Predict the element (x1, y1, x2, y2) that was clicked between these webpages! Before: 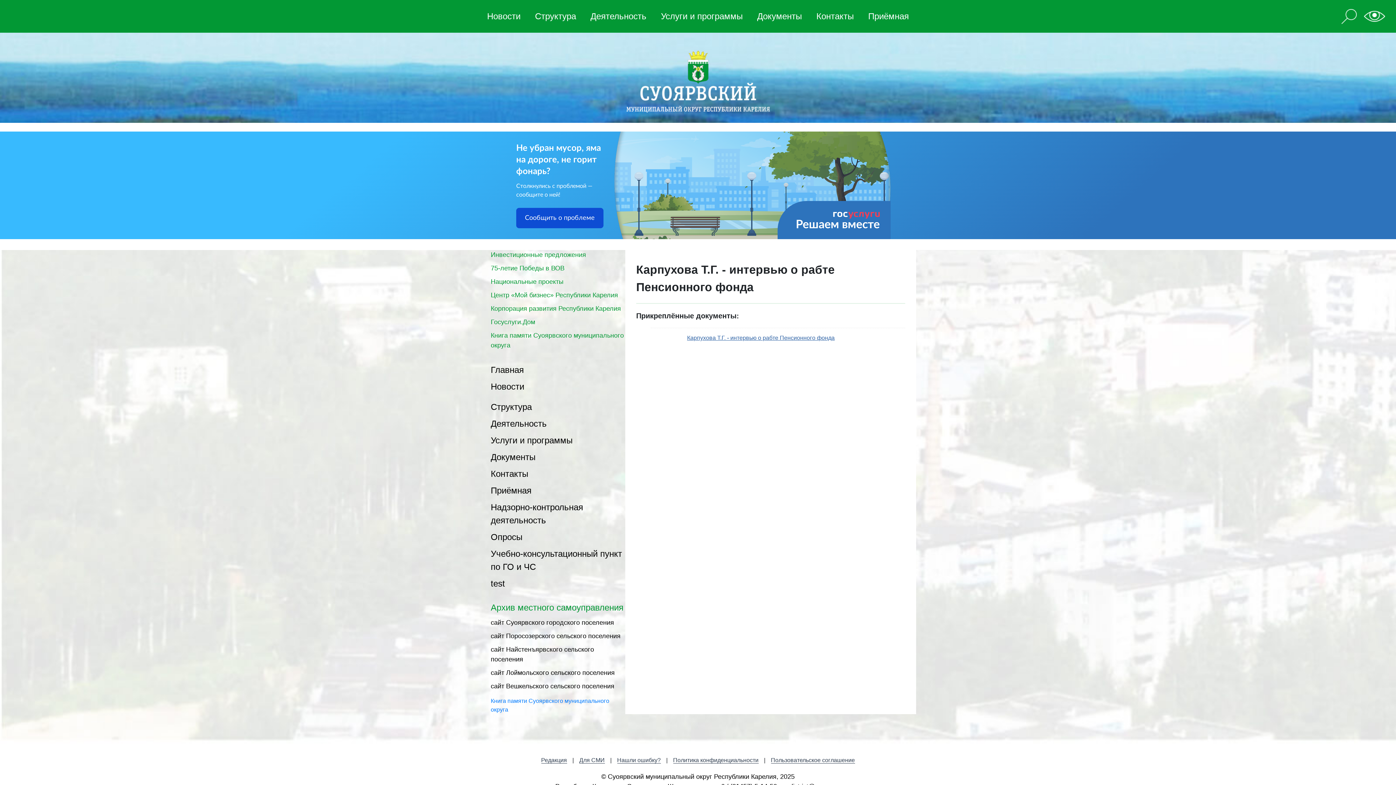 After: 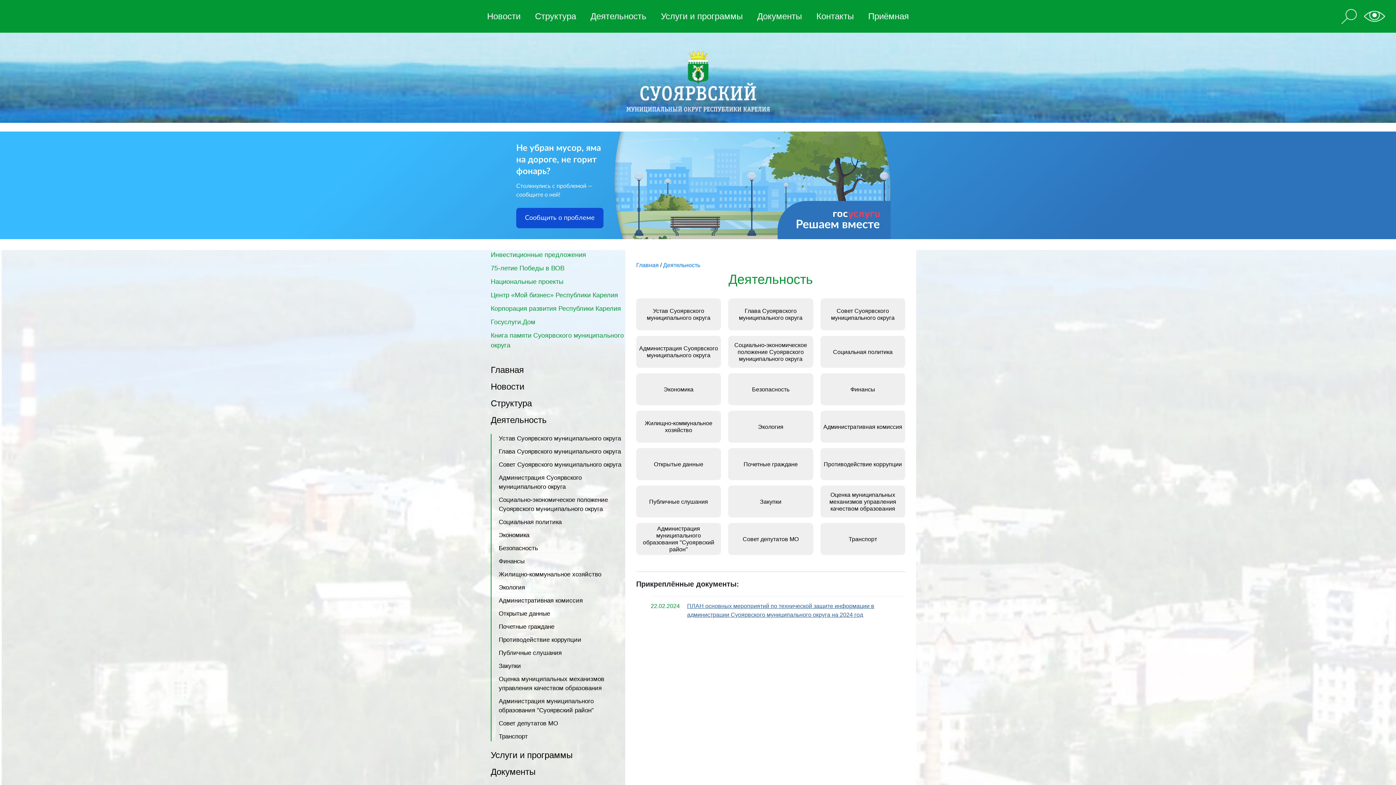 Action: label: Деятельность bbox: (583, 0, 653, 32)